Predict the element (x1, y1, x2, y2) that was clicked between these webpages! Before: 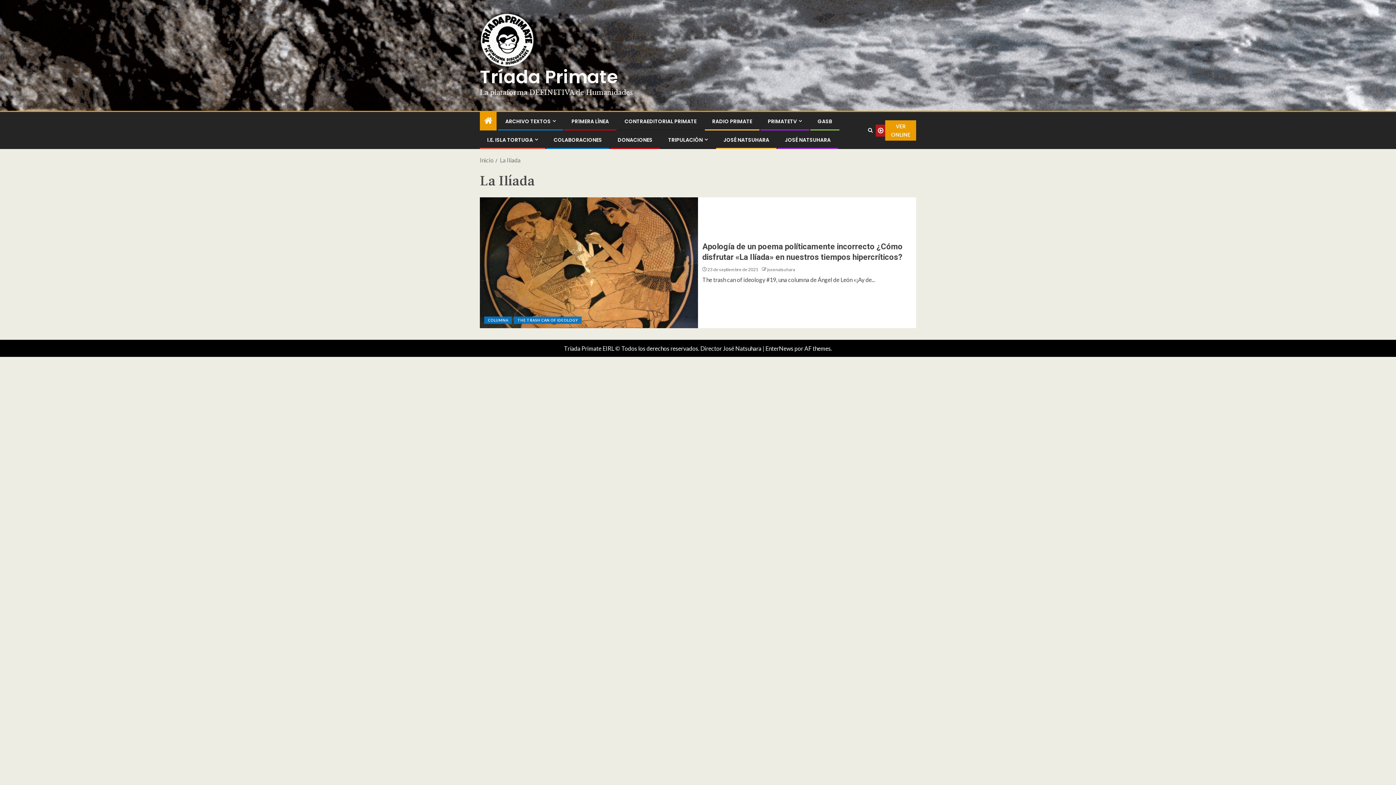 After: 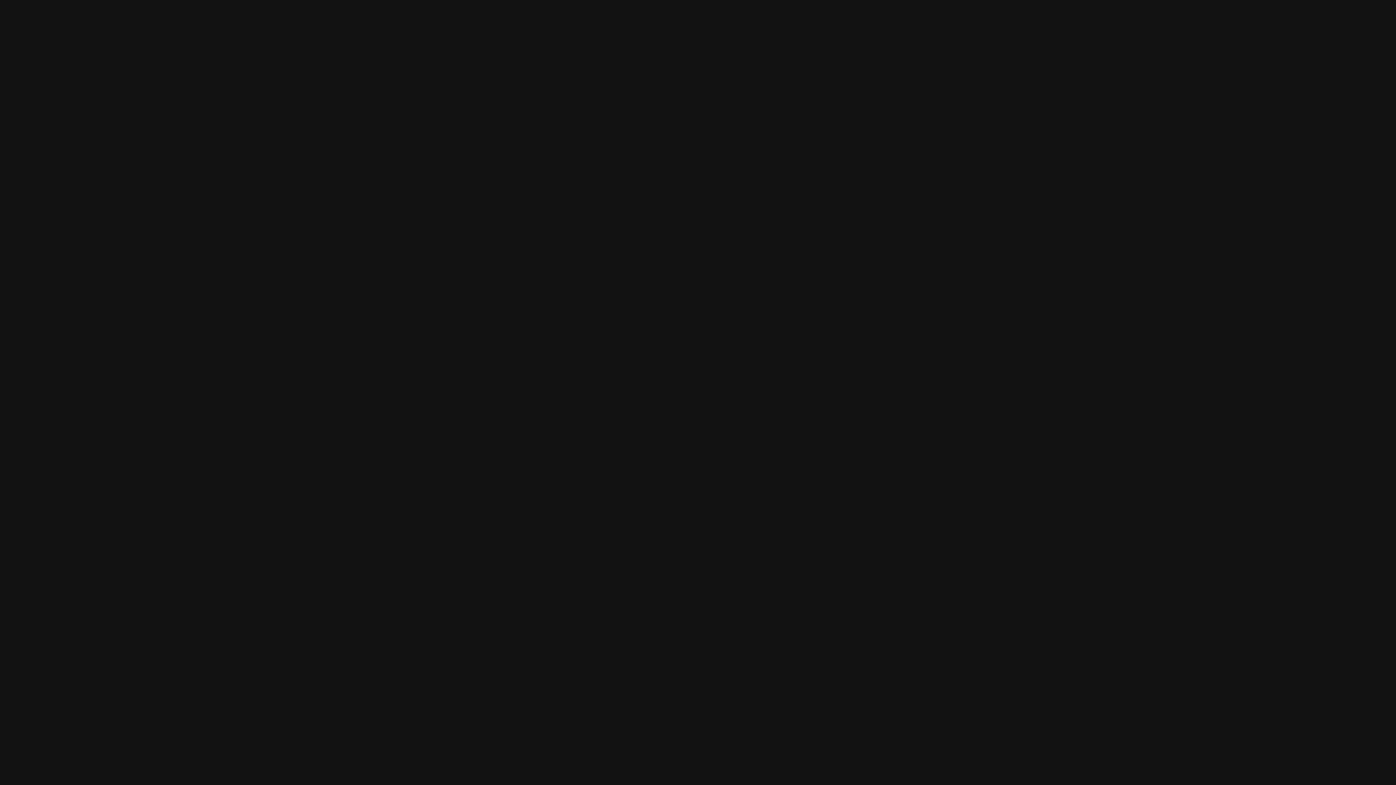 Action: label: RADIO PRIMATE bbox: (712, 117, 752, 125)